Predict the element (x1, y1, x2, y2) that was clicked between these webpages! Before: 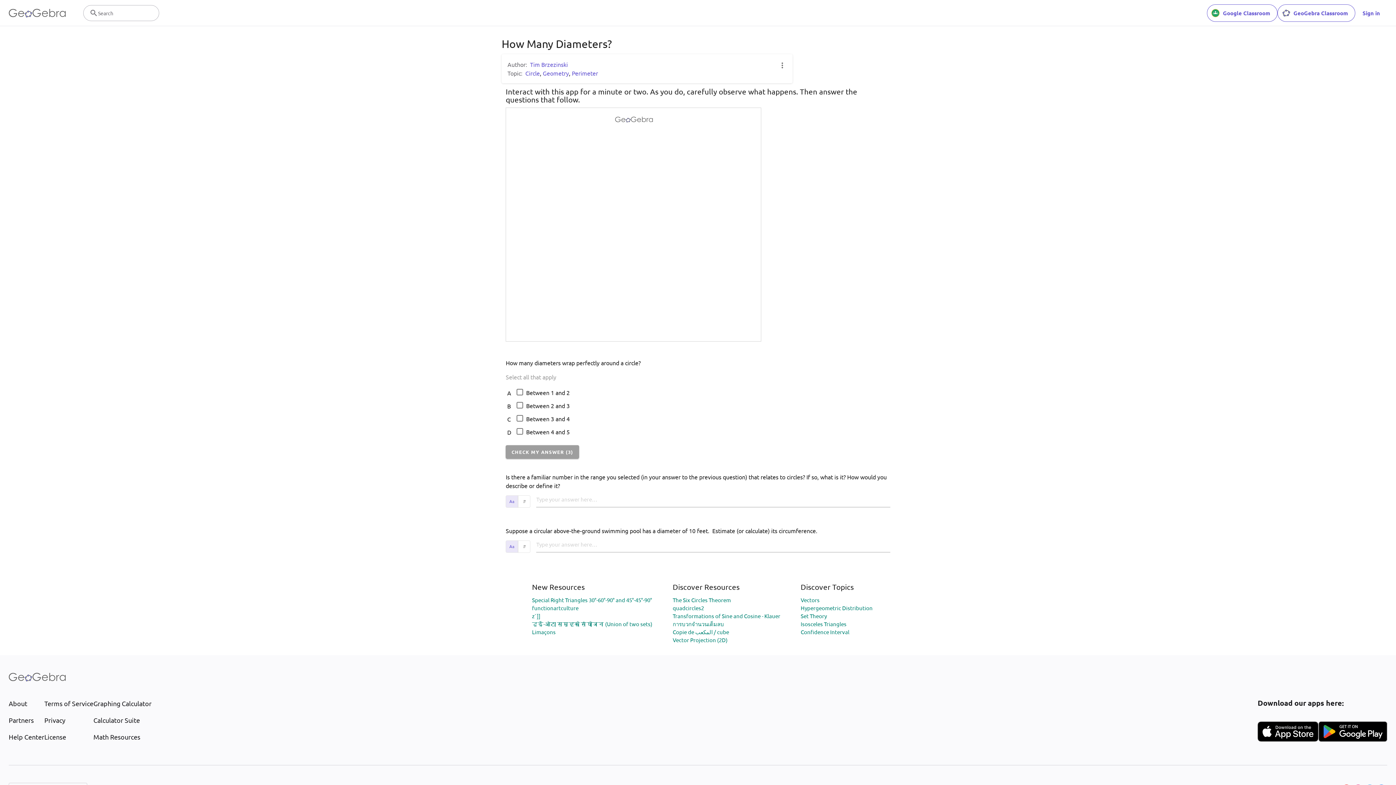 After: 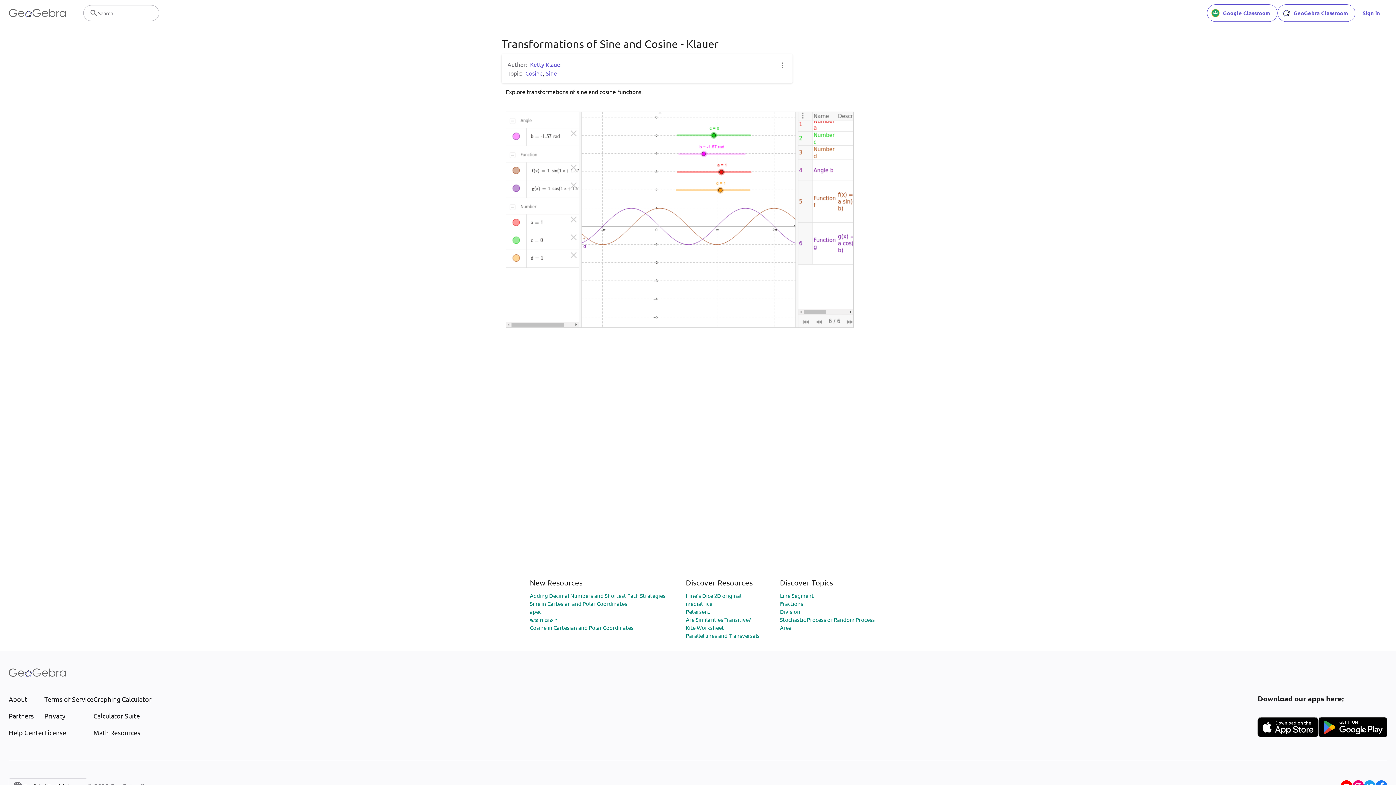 Action: bbox: (672, 612, 780, 619) label: Transformations of Sine and Cosine - Klauer